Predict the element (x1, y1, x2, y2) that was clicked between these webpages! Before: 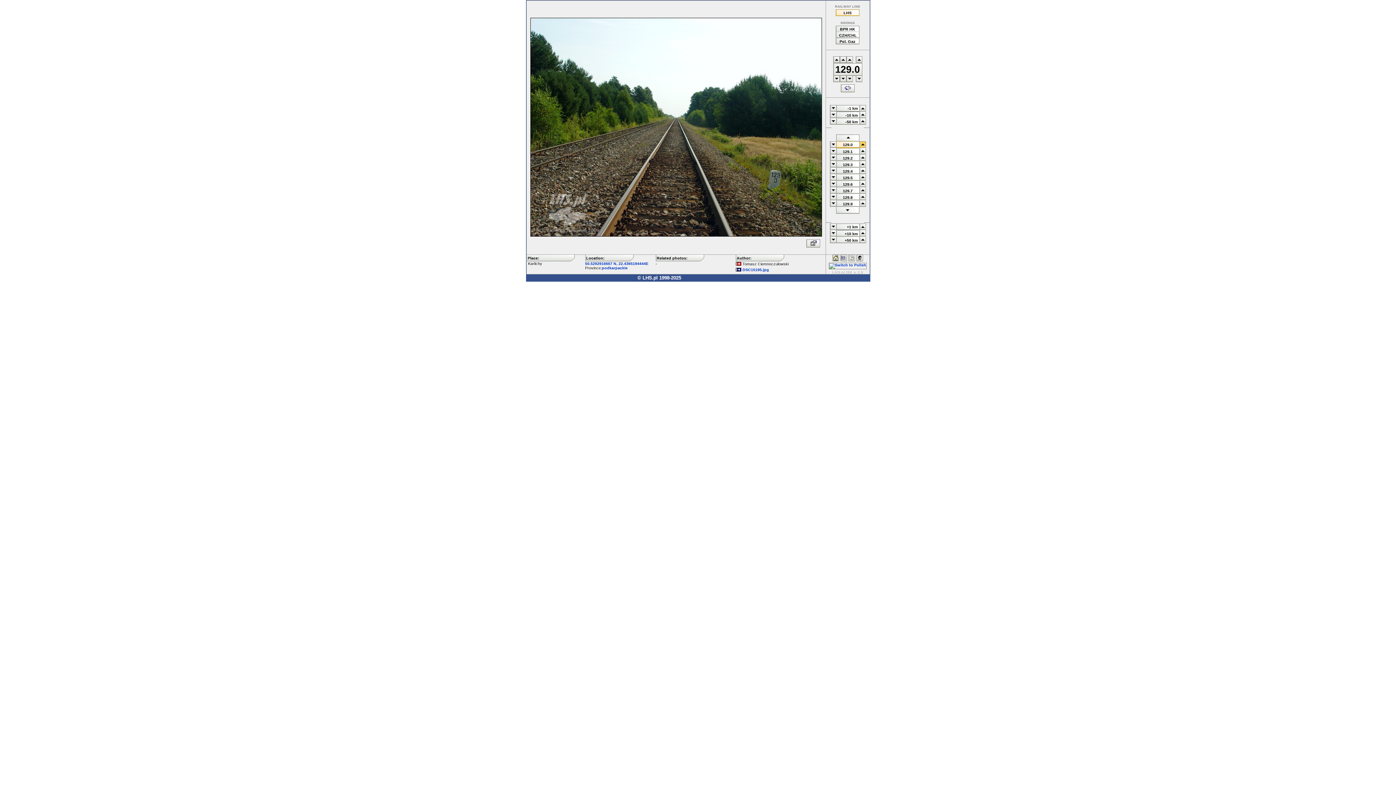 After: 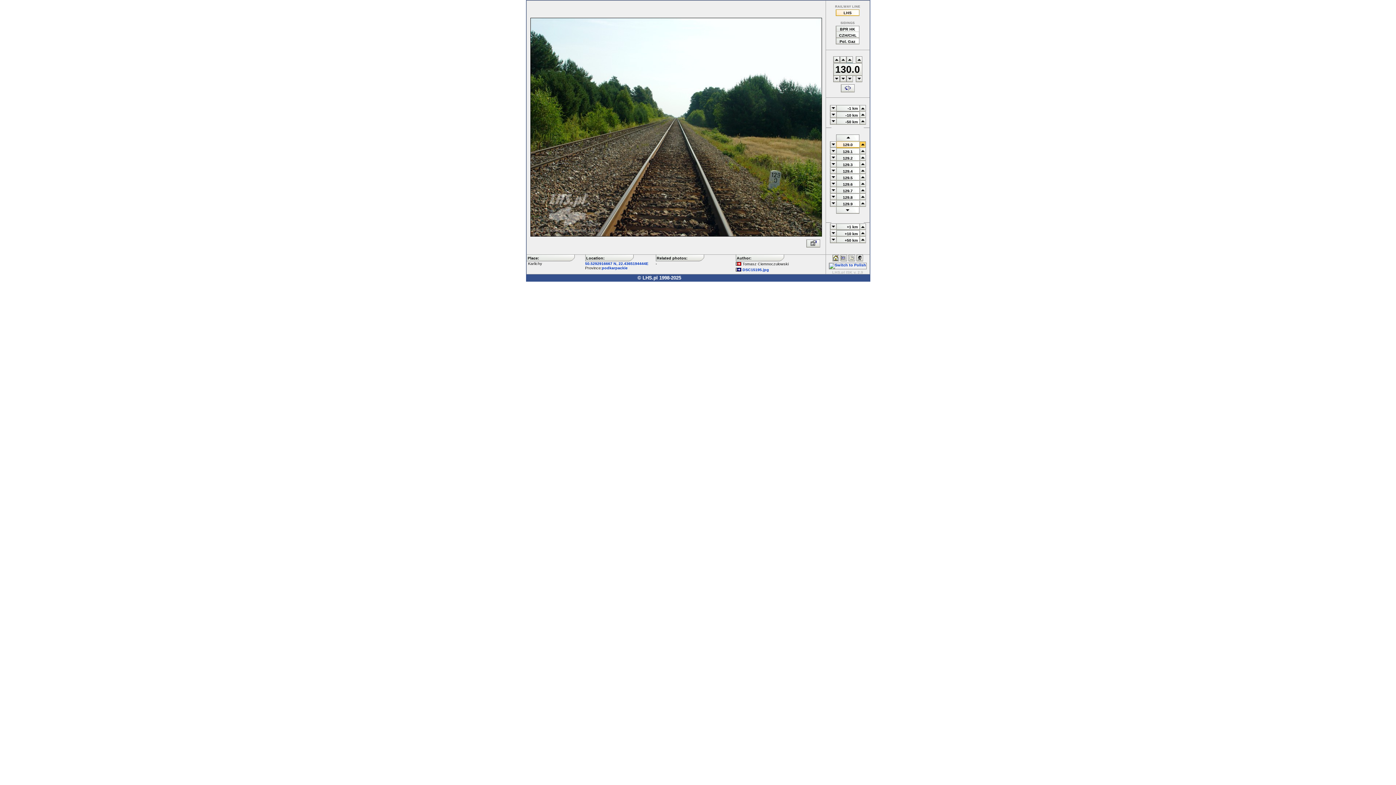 Action: bbox: (846, 58, 852, 64)